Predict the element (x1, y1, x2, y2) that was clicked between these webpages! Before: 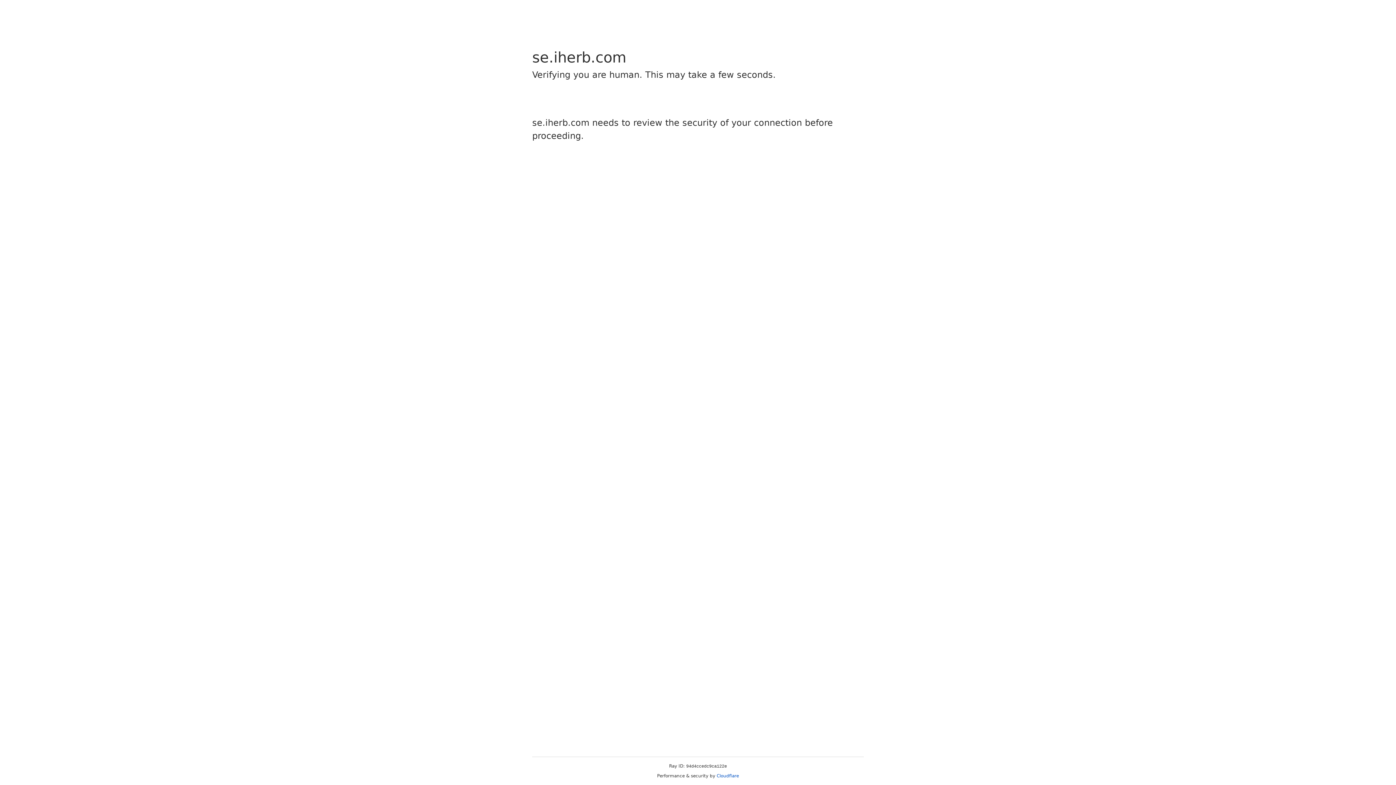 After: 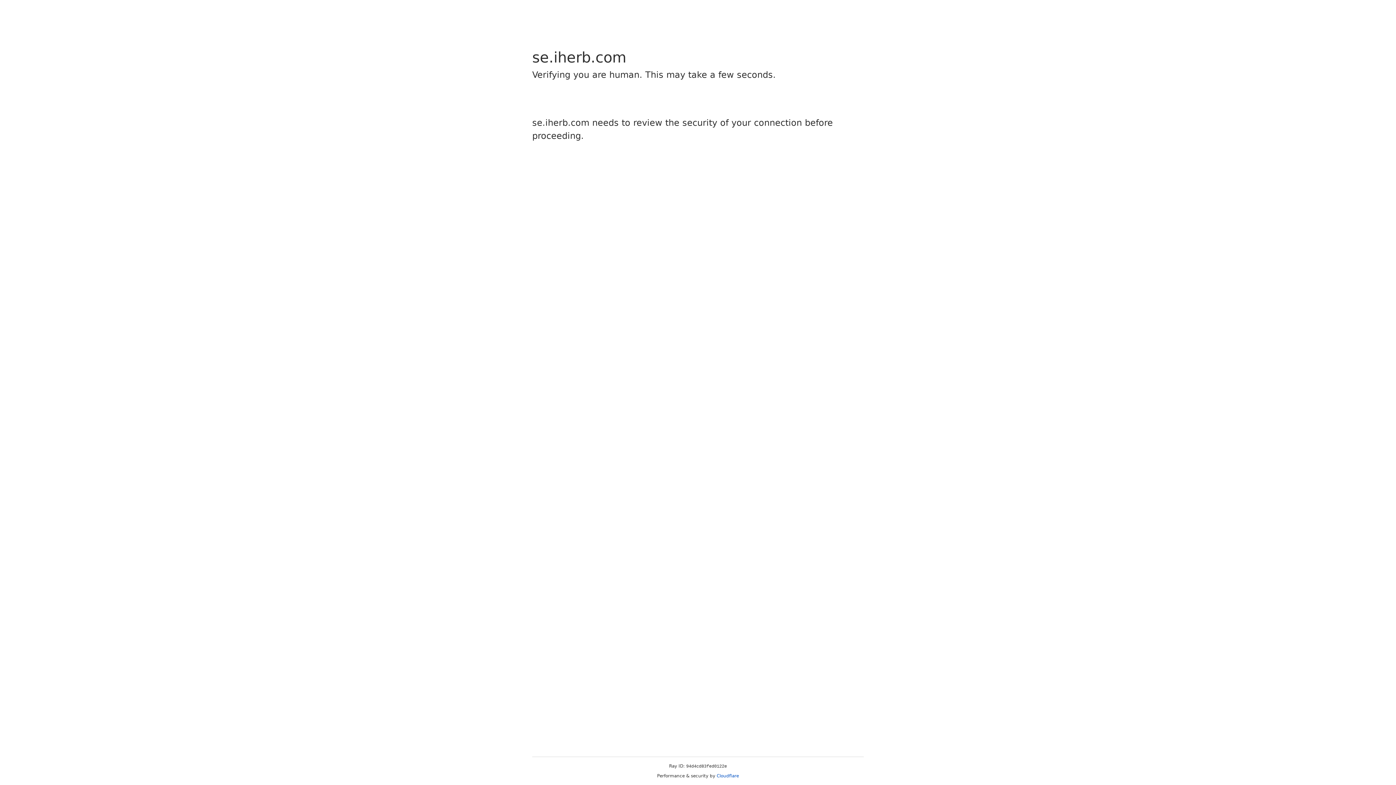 Action: label: Cloudflare bbox: (716, 773, 739, 778)